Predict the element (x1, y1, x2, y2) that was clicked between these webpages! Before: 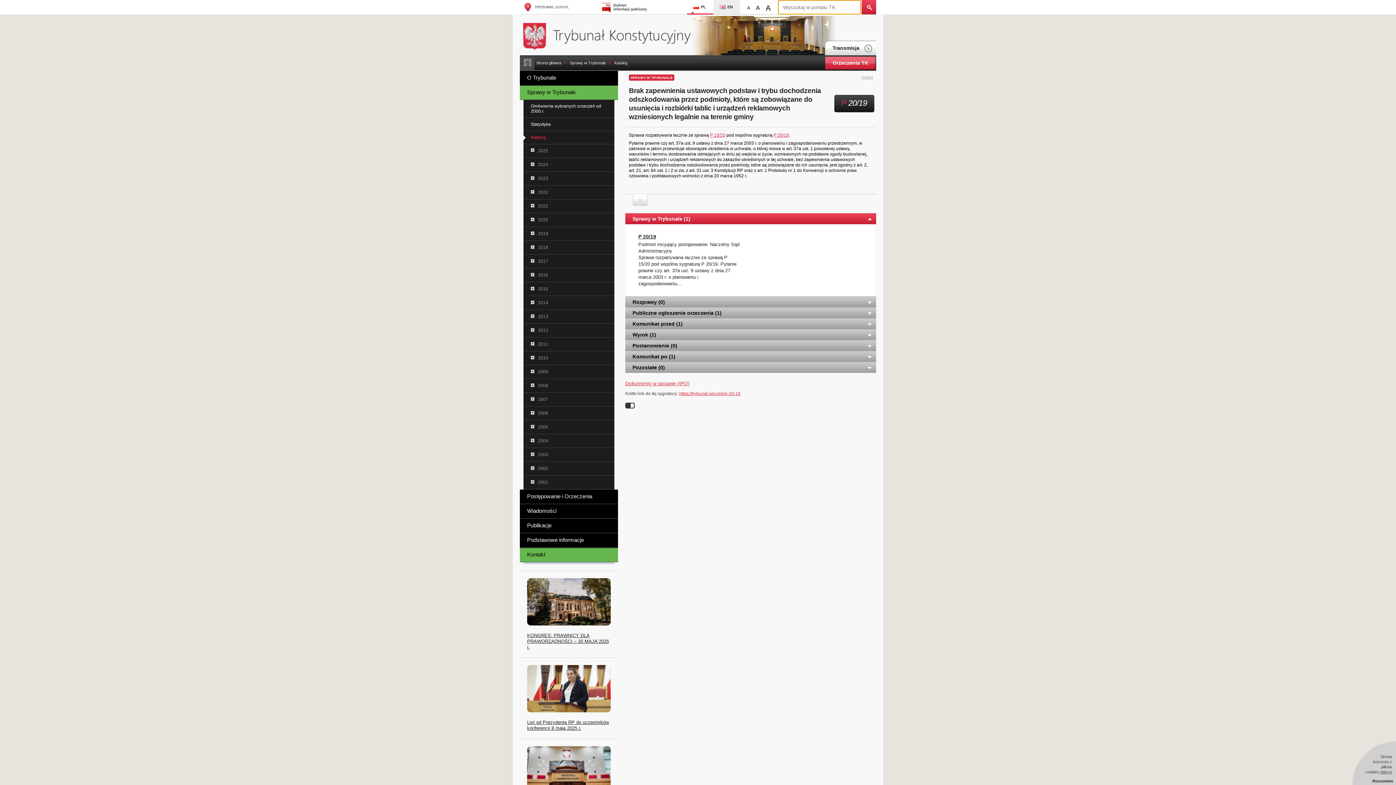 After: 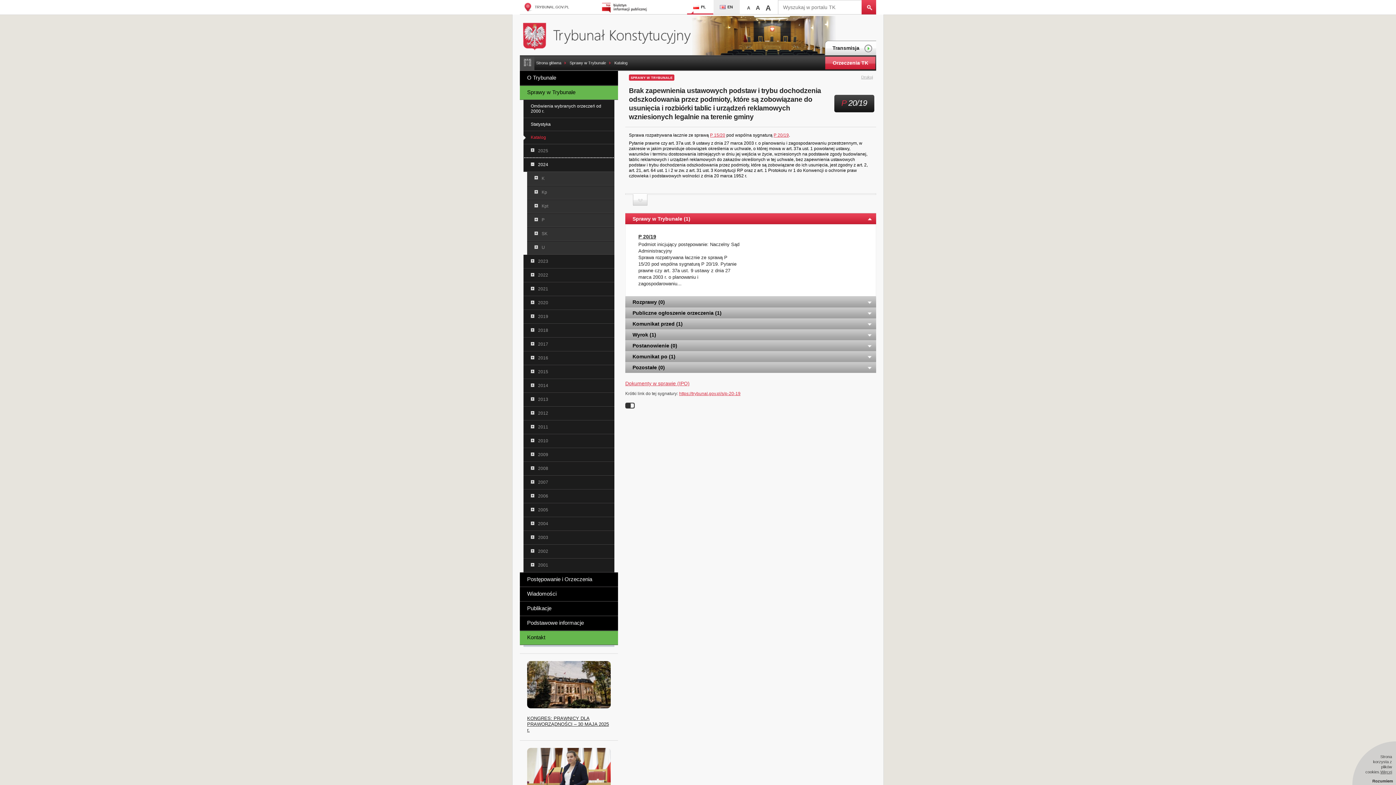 Action: bbox: (523, 158, 614, 172) label: 2024